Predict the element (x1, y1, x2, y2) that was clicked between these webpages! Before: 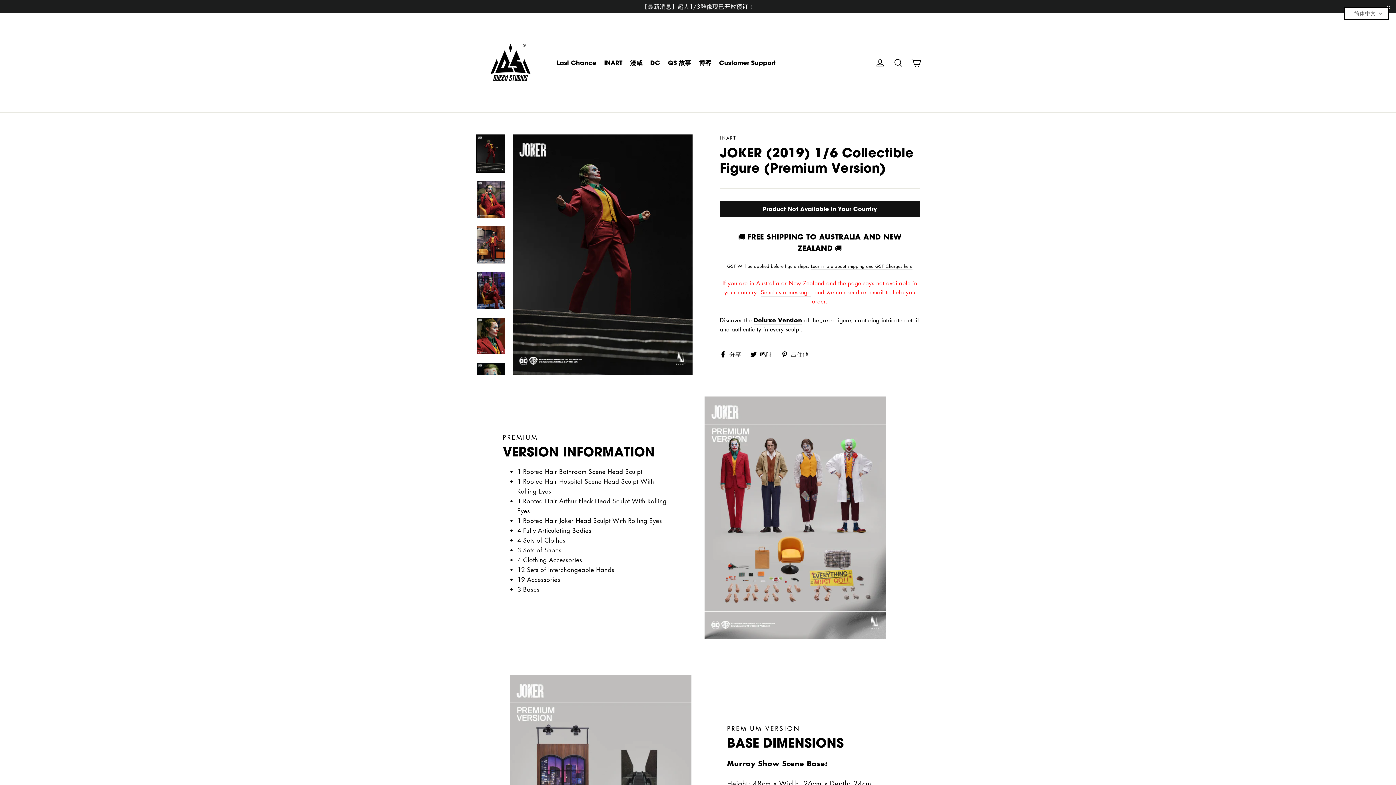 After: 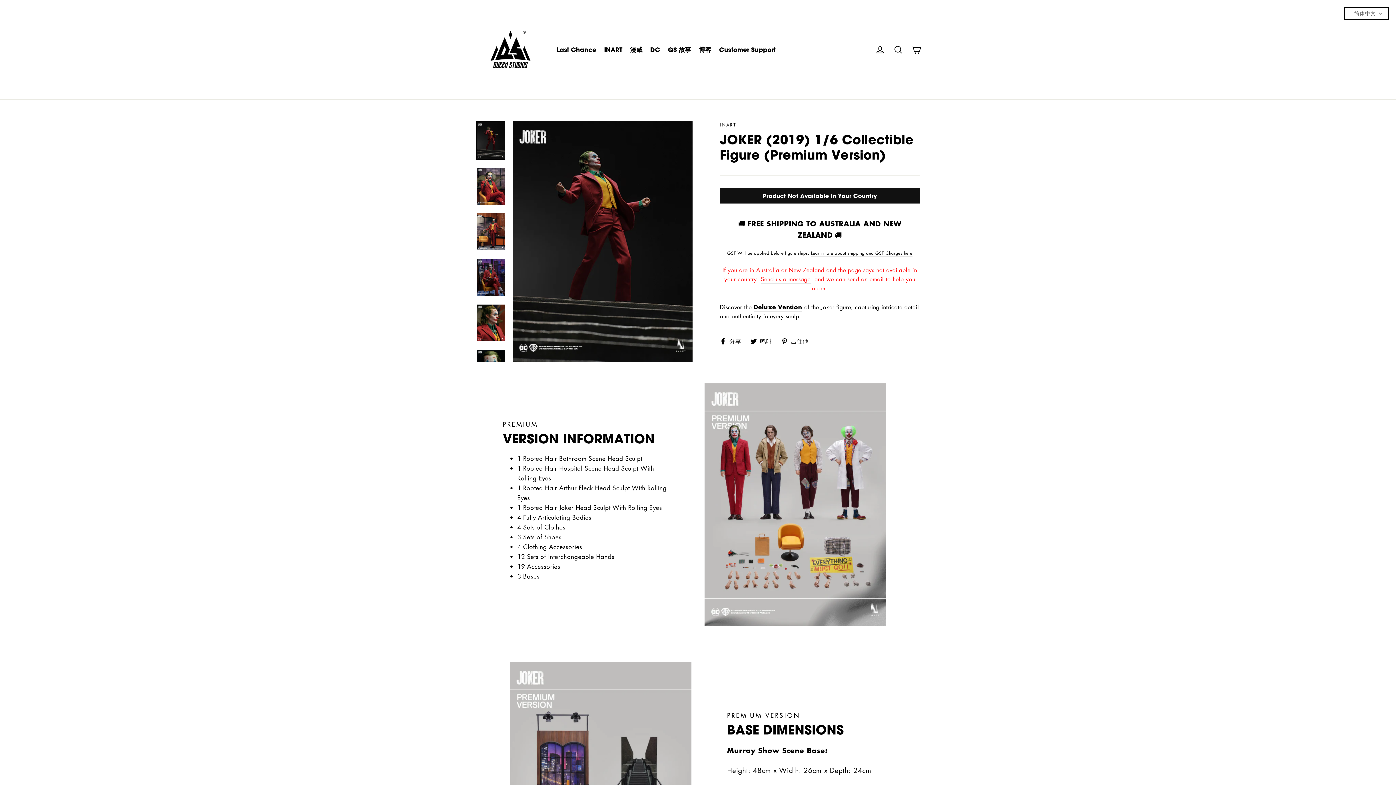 Action: bbox: (1381, 1, 1396, 11) label: "关闭"